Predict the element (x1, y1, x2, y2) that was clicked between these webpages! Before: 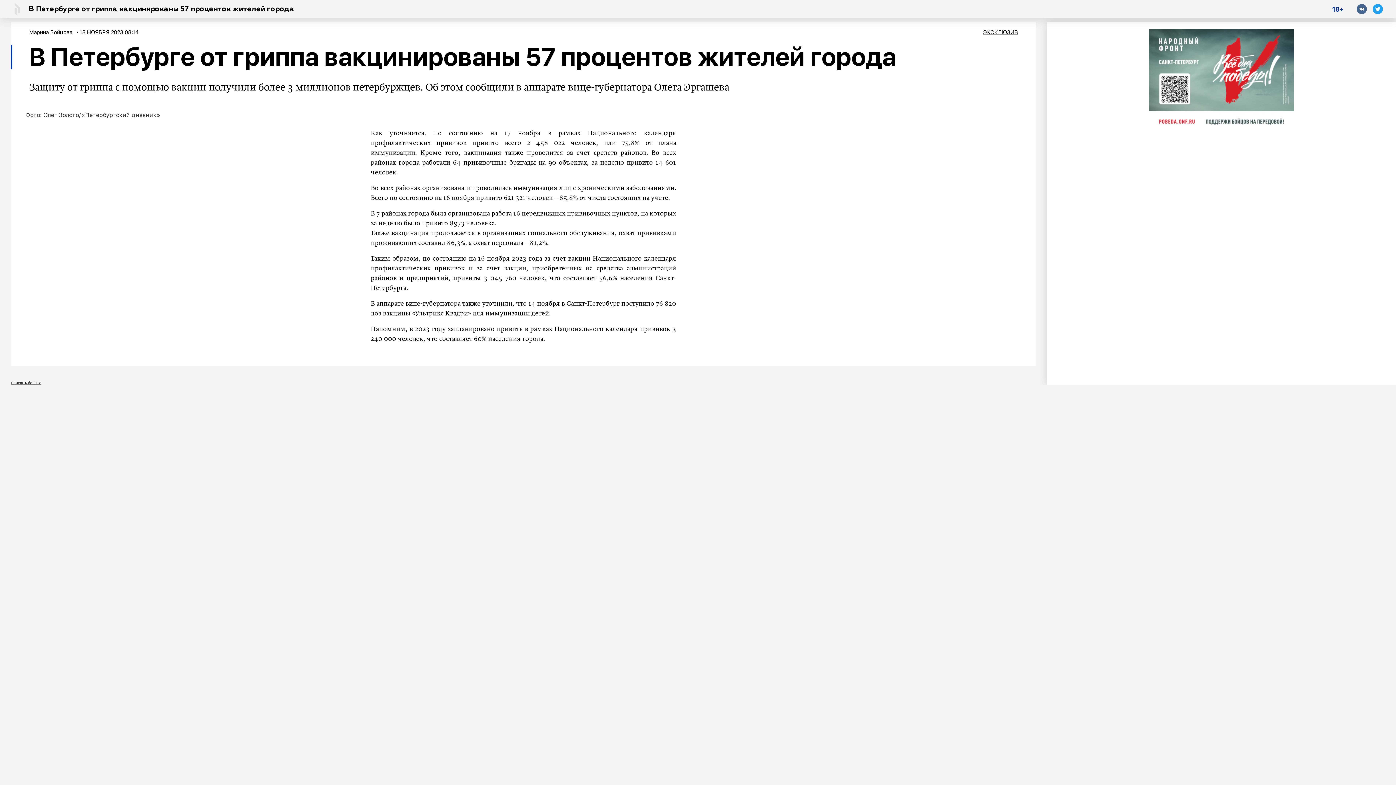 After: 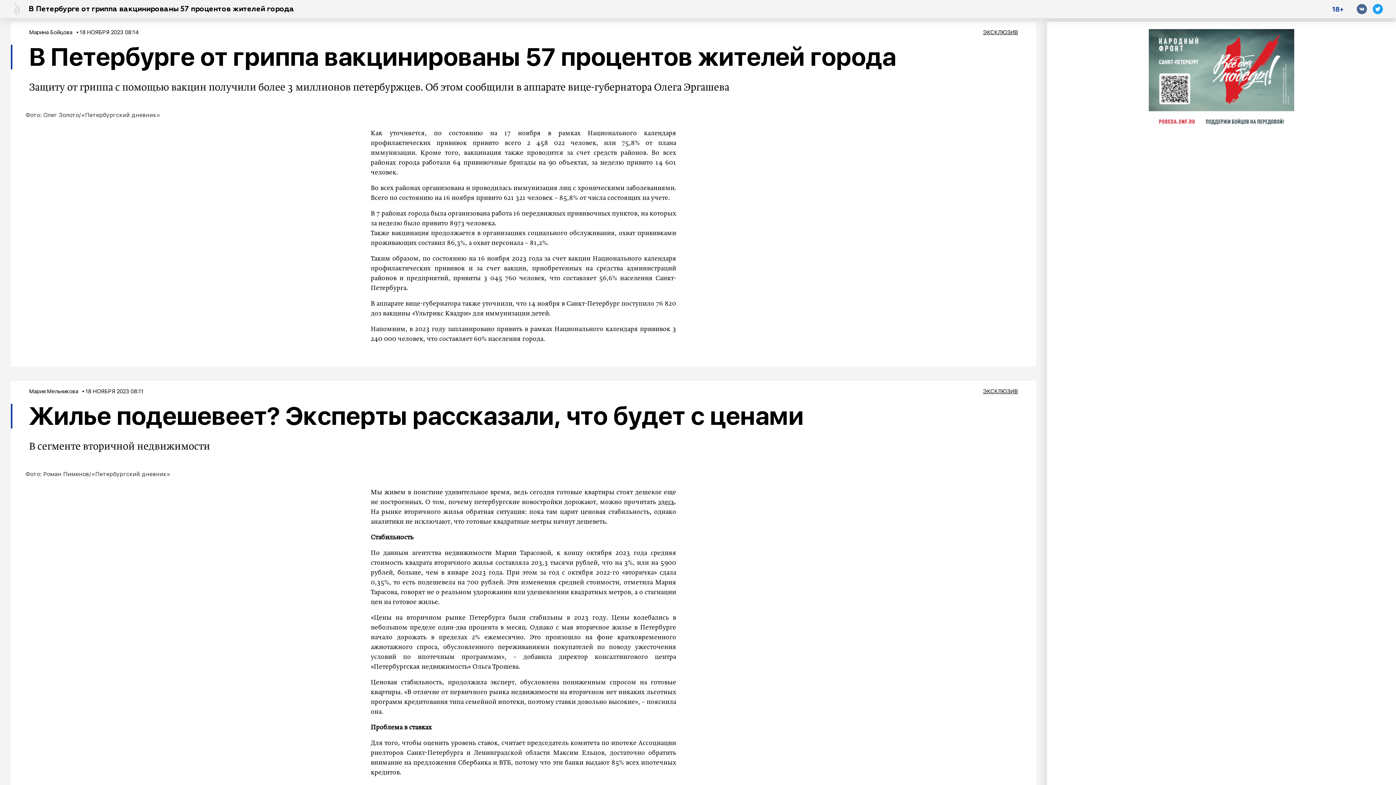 Action: label: Показать больше bbox: (10, 381, 41, 385)